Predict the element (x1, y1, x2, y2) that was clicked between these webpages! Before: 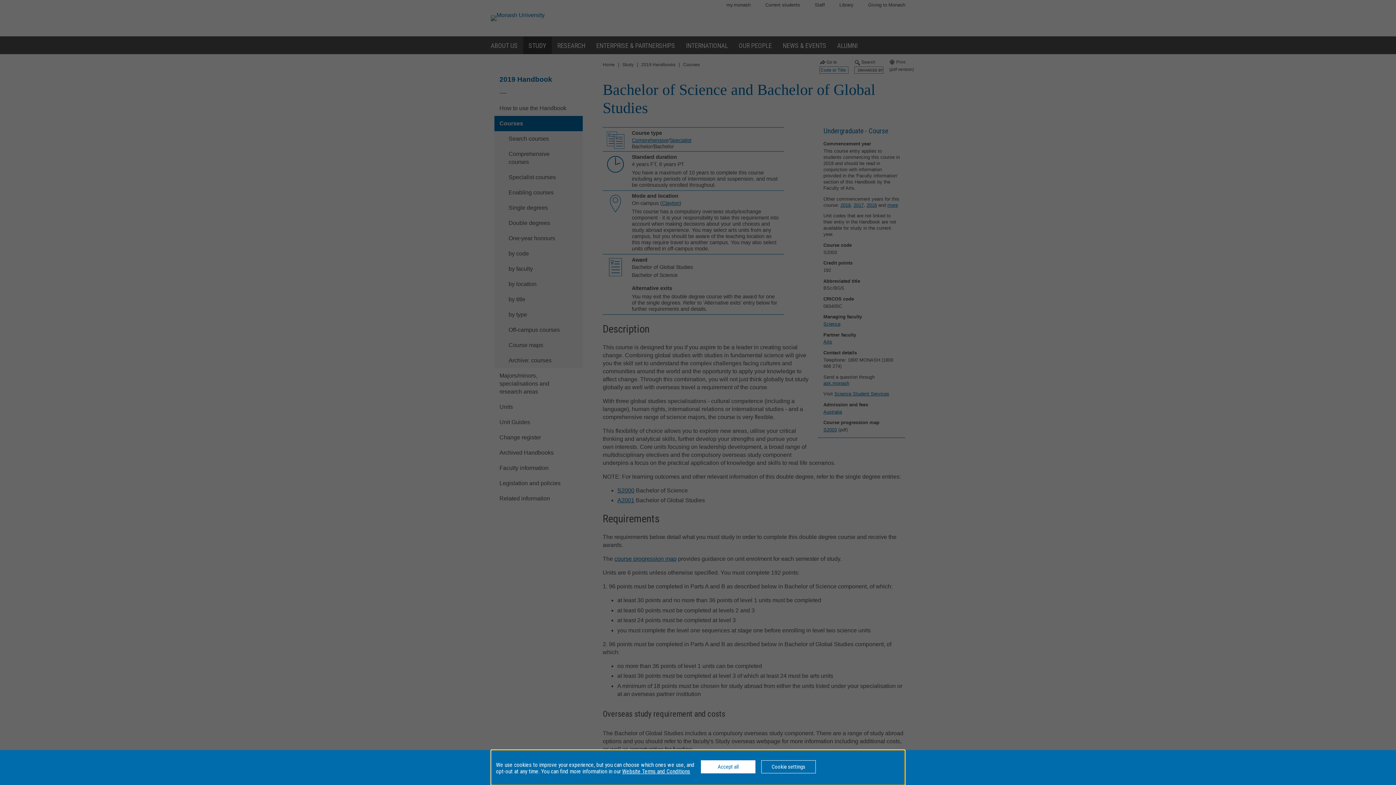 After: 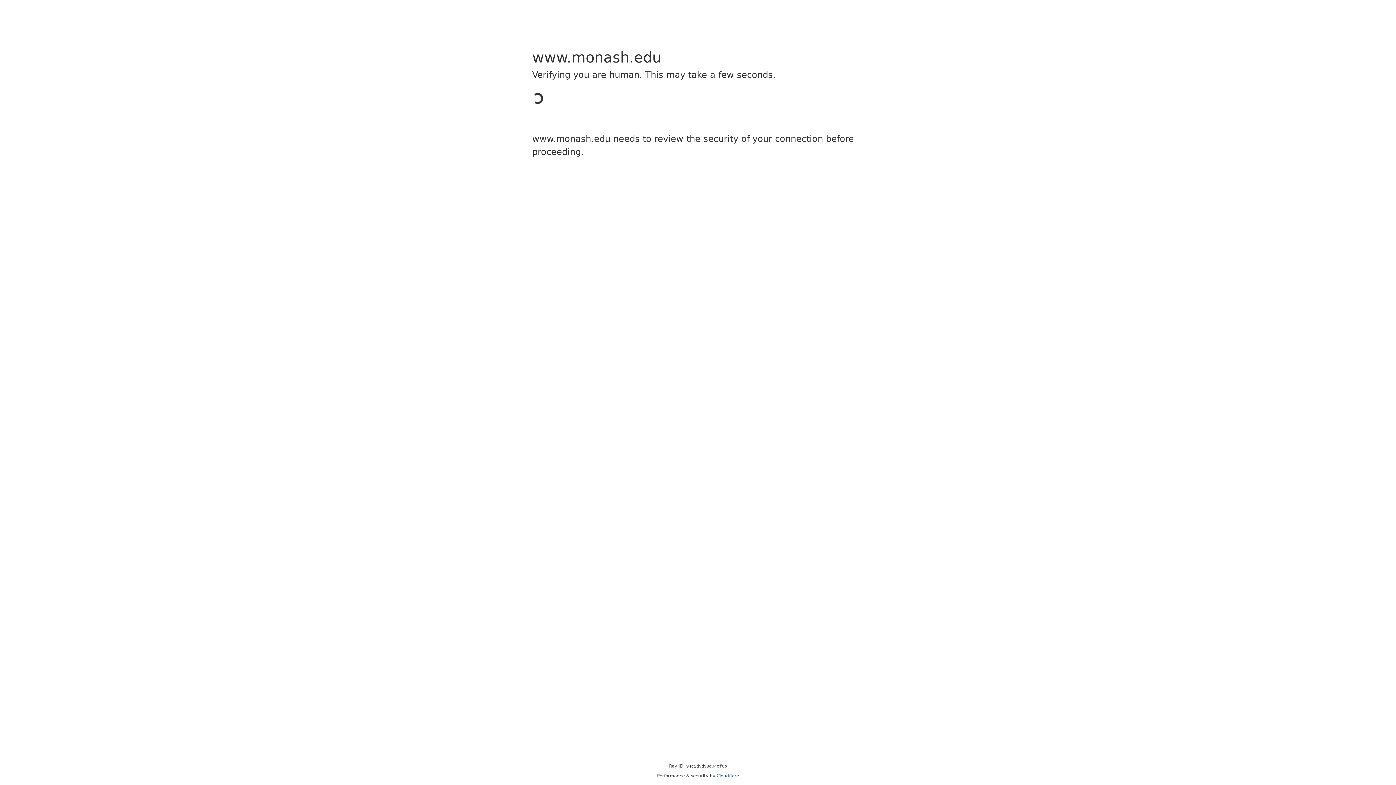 Action: label: Website Terms and Conditions bbox: (622, 768, 690, 775)